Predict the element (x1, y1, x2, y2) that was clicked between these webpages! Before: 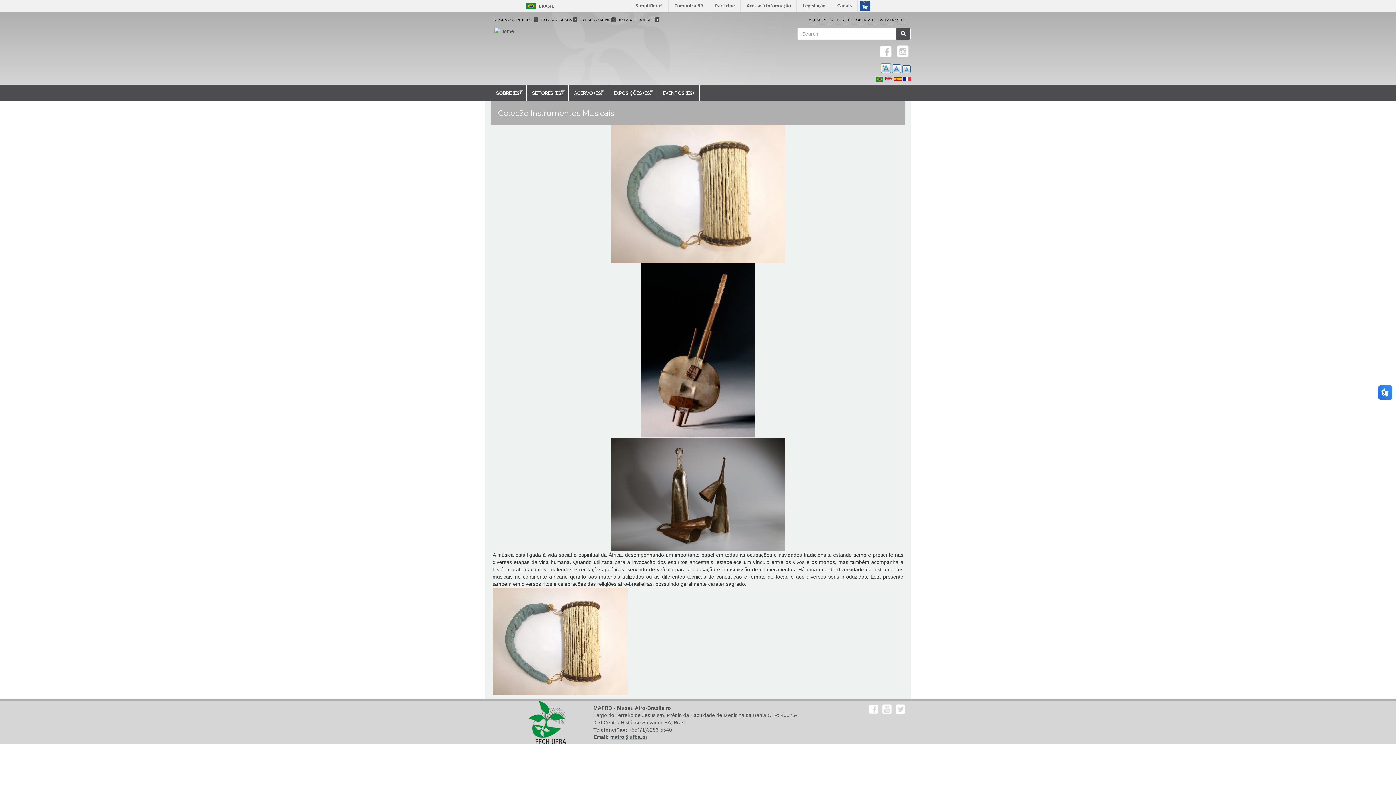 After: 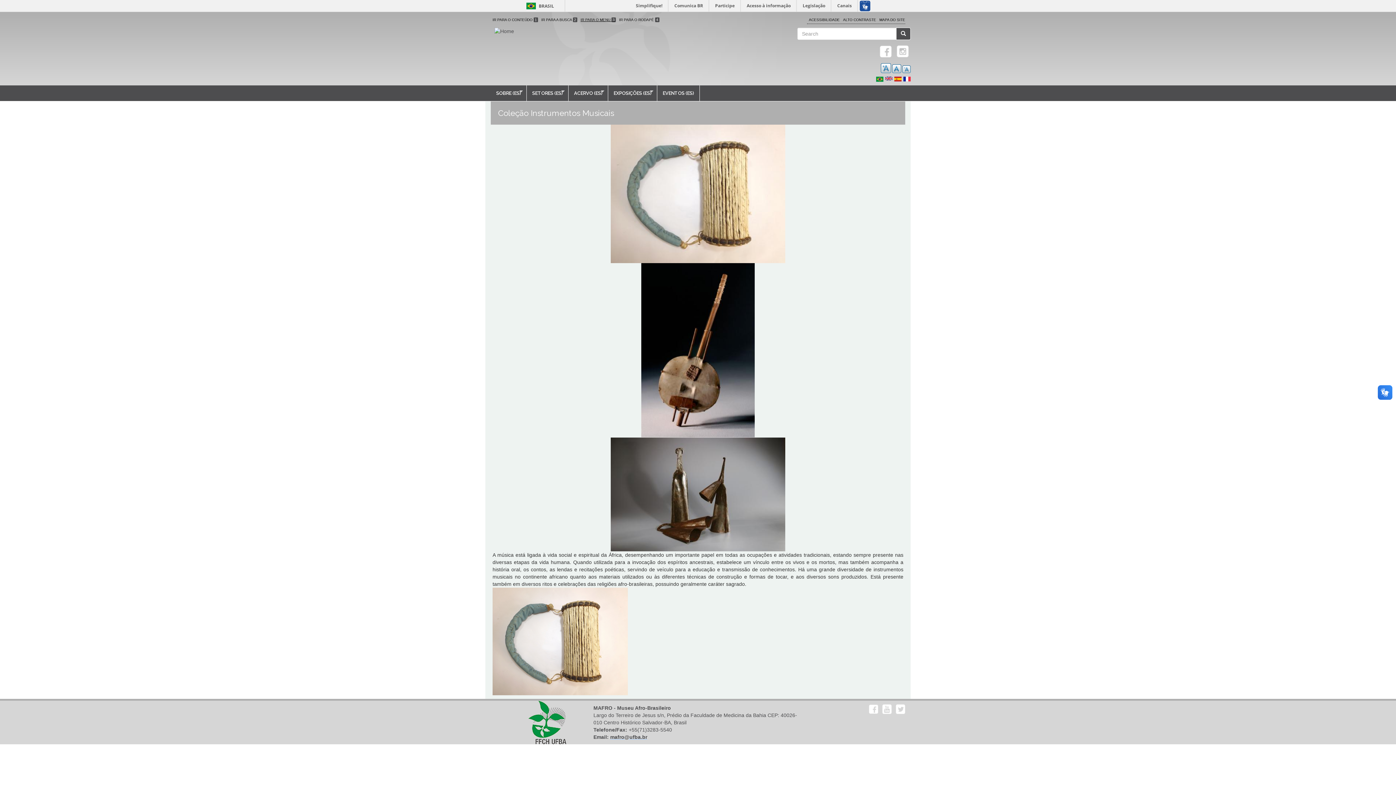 Action: bbox: (578, 17, 616, 21) label: IR PARA O MENU 3